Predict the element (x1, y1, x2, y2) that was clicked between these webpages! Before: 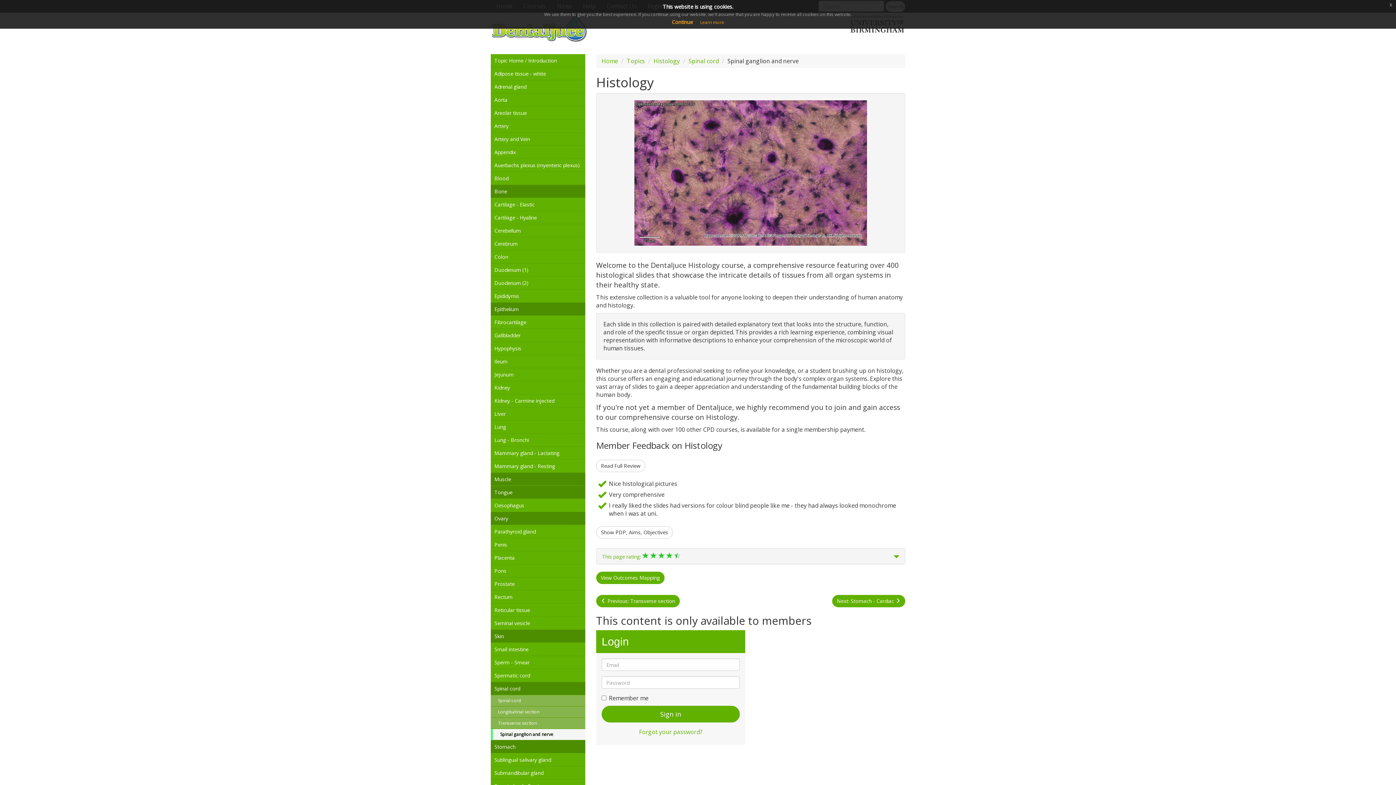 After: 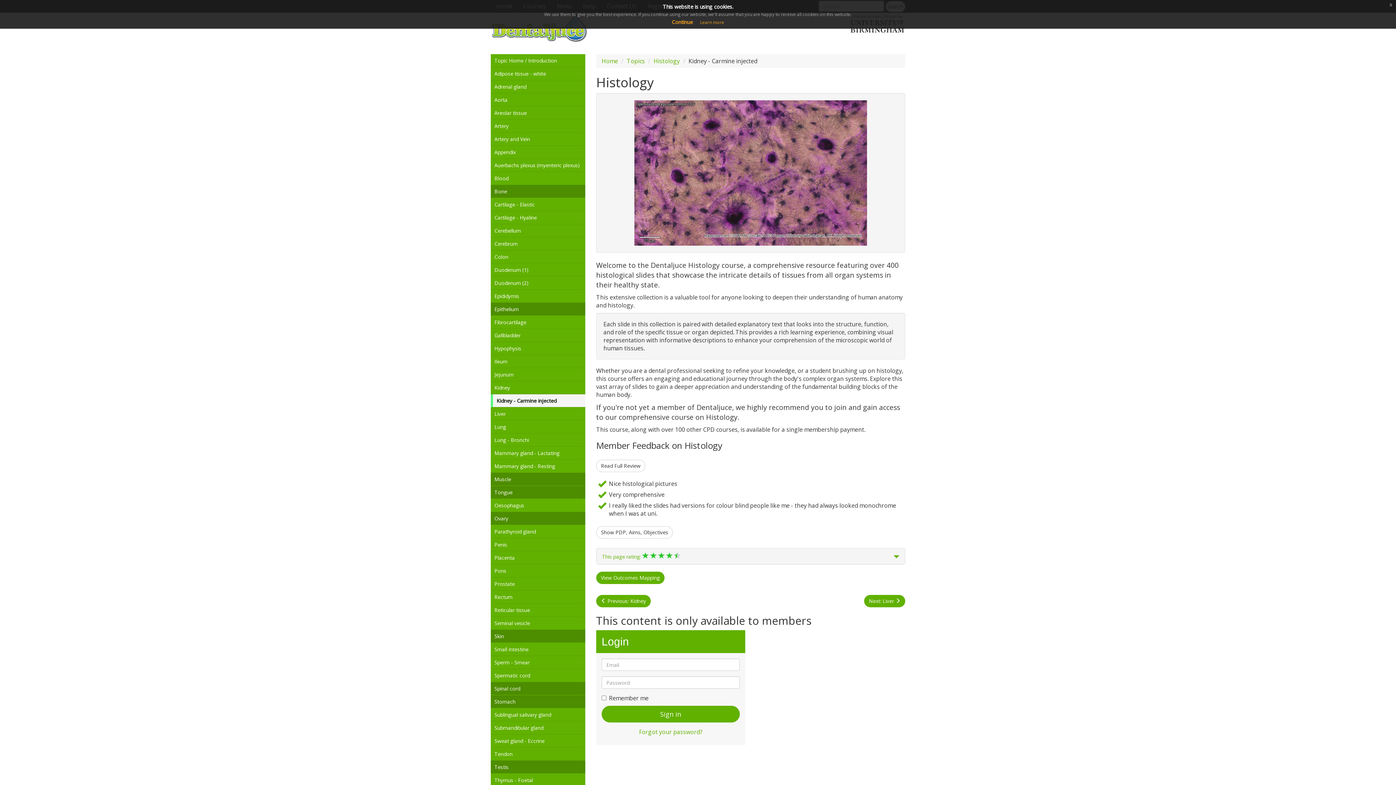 Action: bbox: (490, 394, 585, 407) label: Kidney - Carmine injected